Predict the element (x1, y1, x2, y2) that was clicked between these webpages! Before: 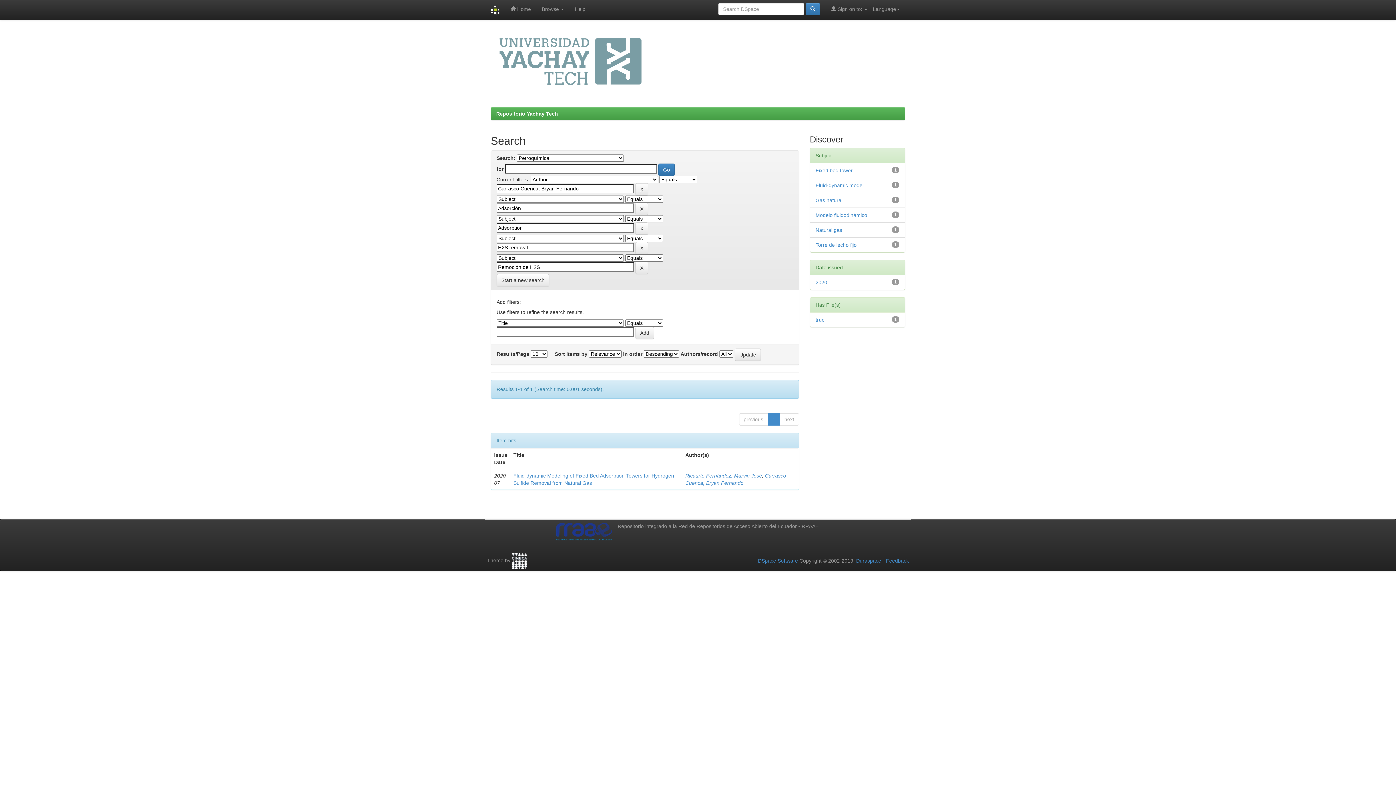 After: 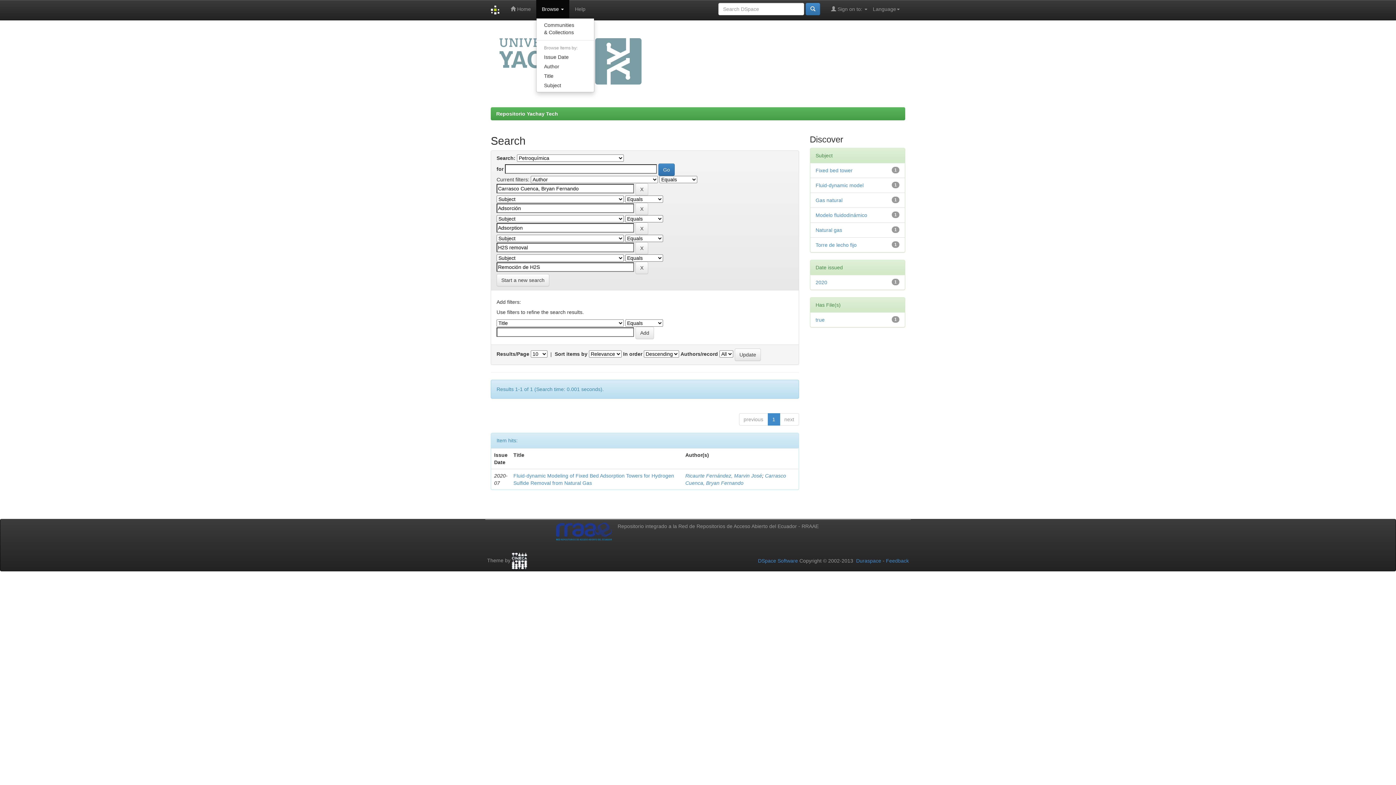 Action: label: Browse  bbox: (536, 0, 569, 18)